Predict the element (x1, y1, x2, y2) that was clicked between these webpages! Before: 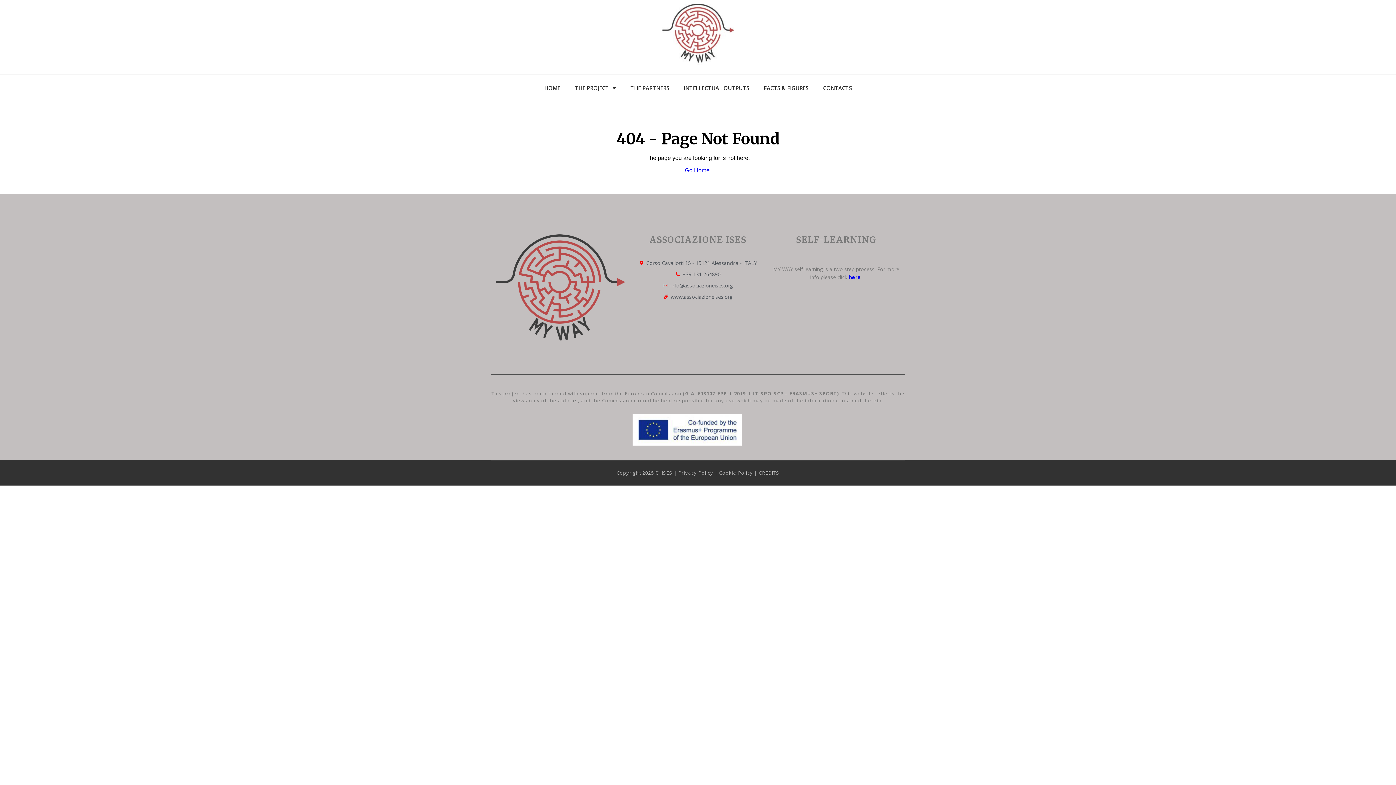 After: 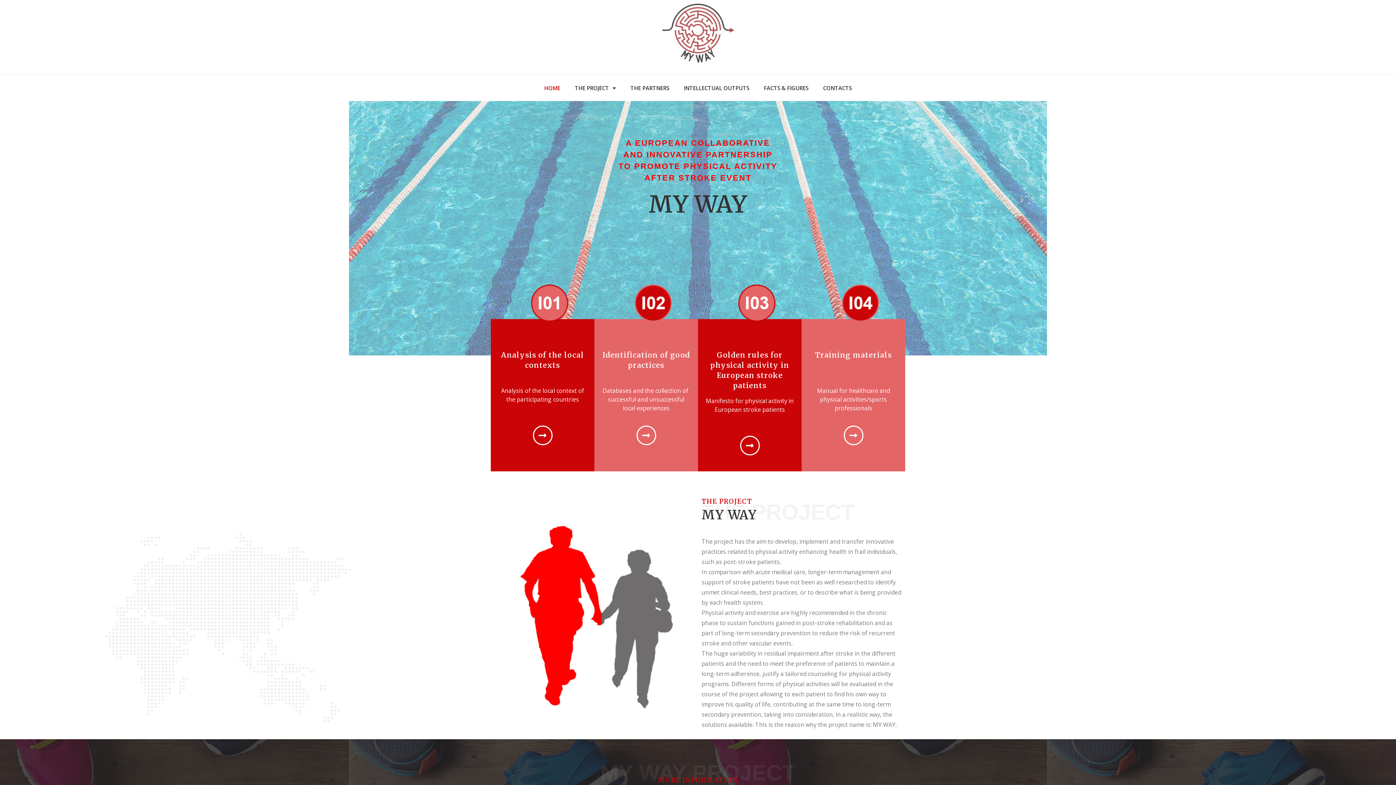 Action: label: Go Home bbox: (685, 167, 709, 173)